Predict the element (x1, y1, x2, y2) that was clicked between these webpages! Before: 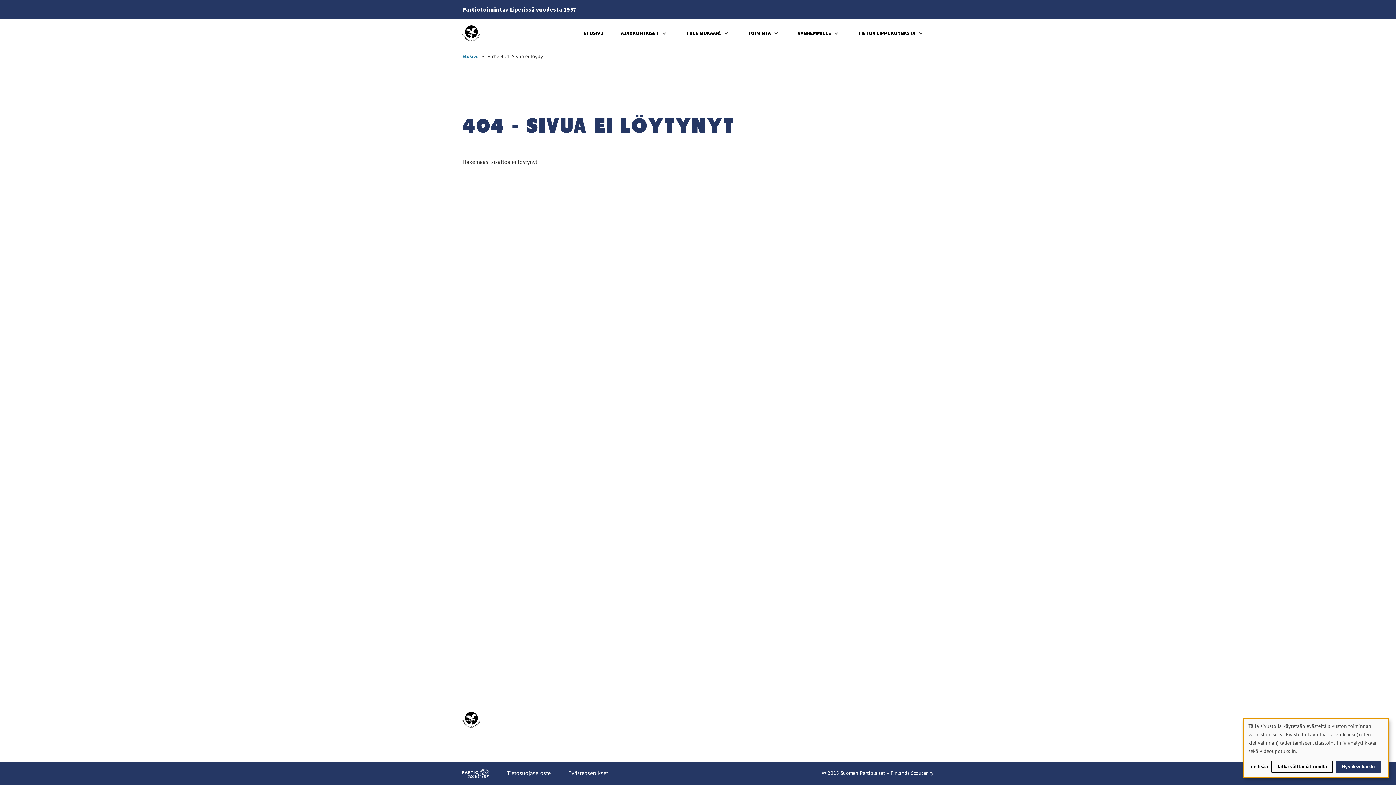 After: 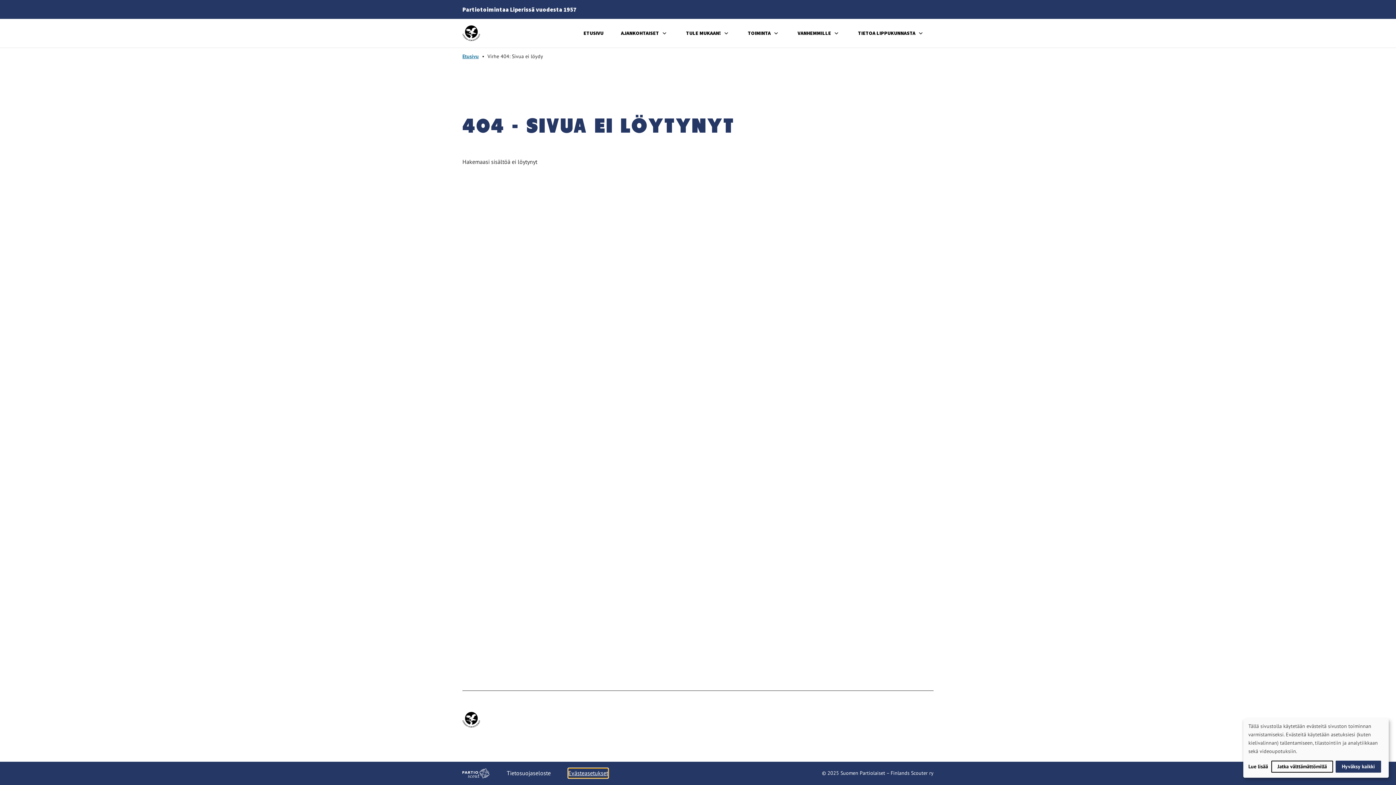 Action: label: Evästeasetukset bbox: (568, 768, 608, 778)